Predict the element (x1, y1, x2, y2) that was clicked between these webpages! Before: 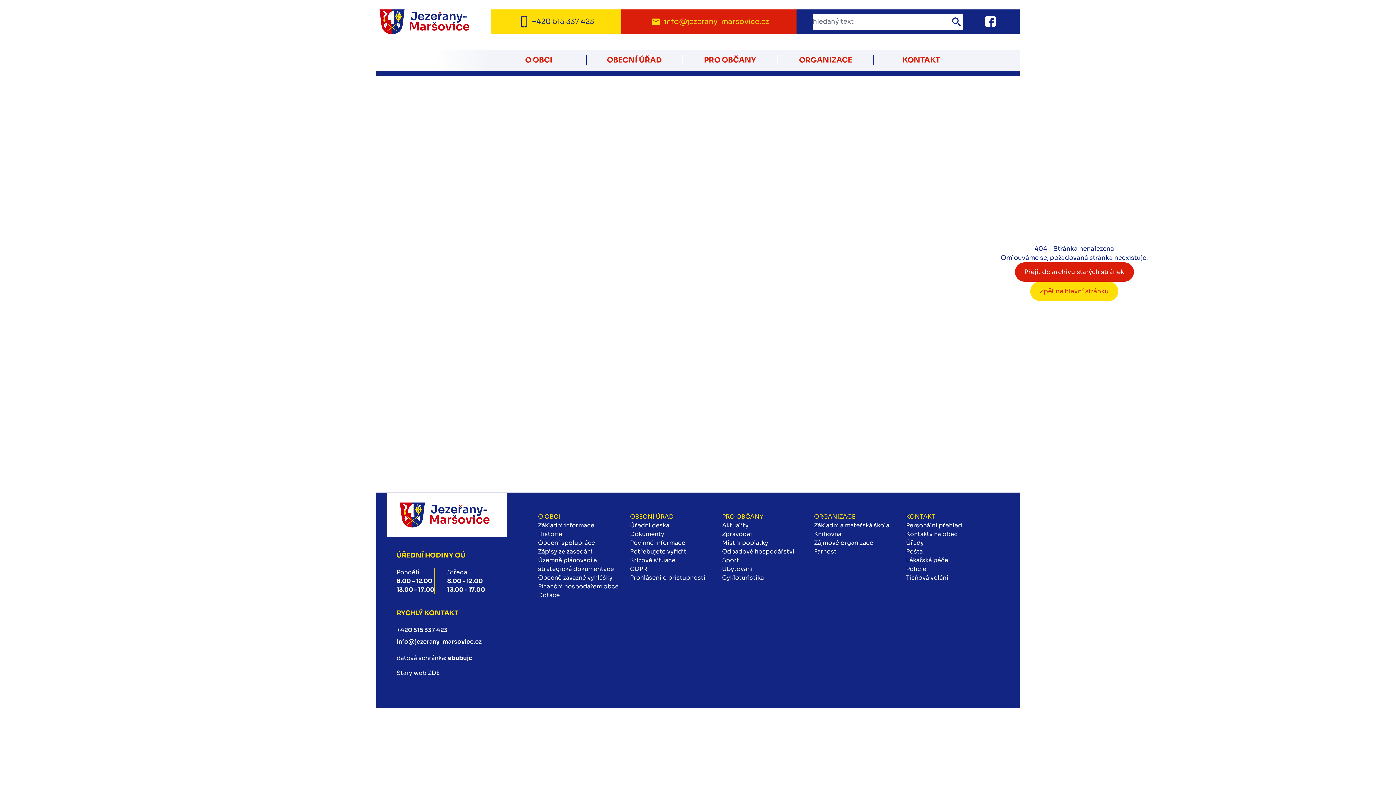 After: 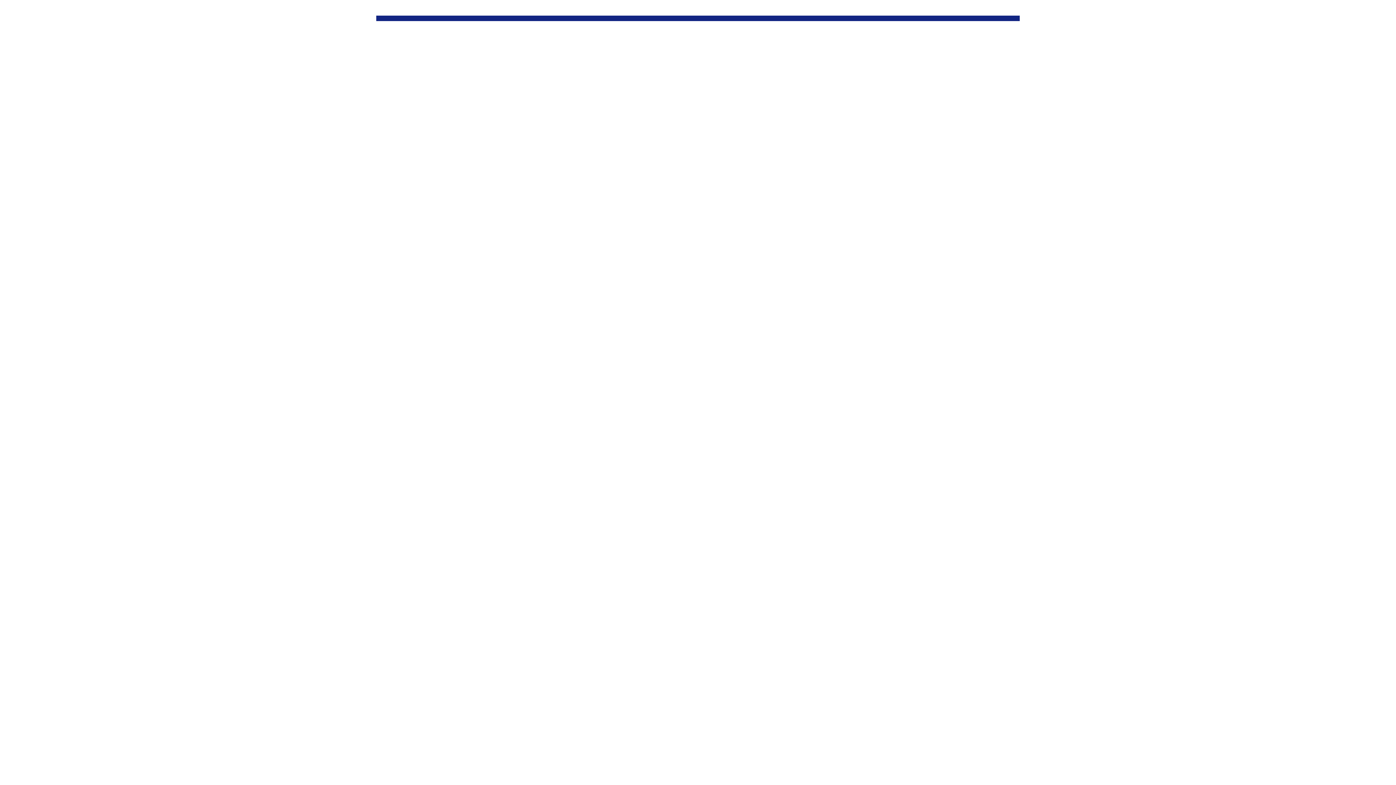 Action: label: Ubytování bbox: (722, 565, 814, 573)